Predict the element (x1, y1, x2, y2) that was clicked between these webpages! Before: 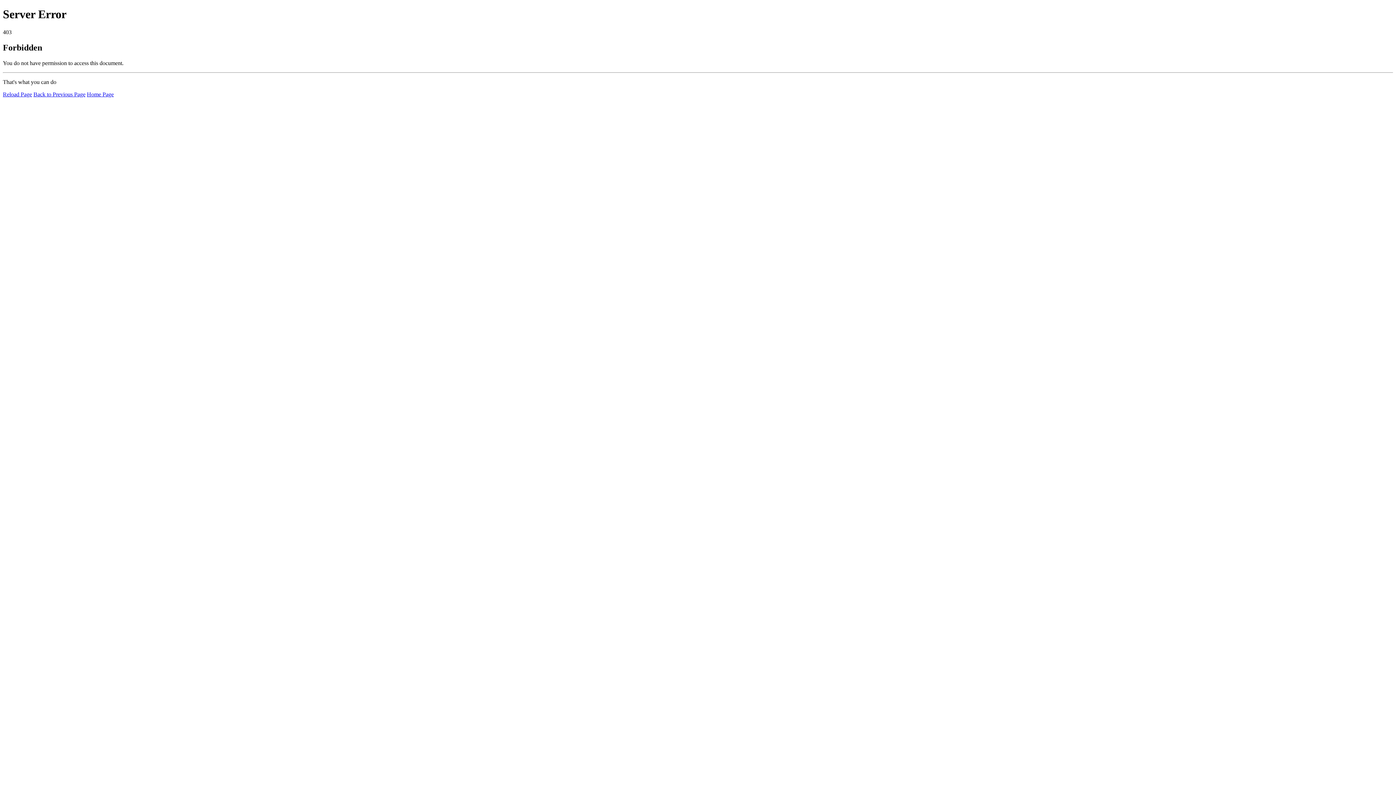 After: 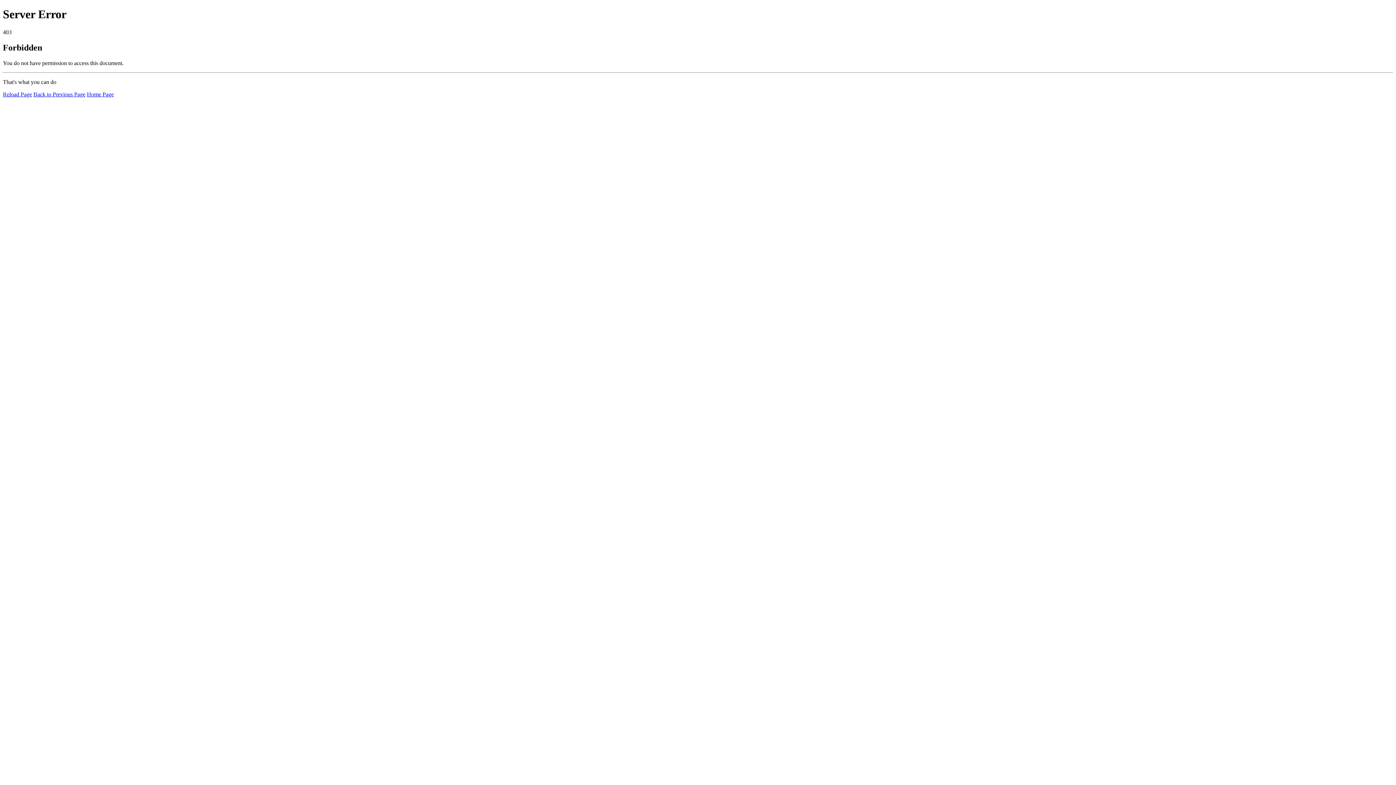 Action: bbox: (2, 91, 32, 97) label: Reload Page